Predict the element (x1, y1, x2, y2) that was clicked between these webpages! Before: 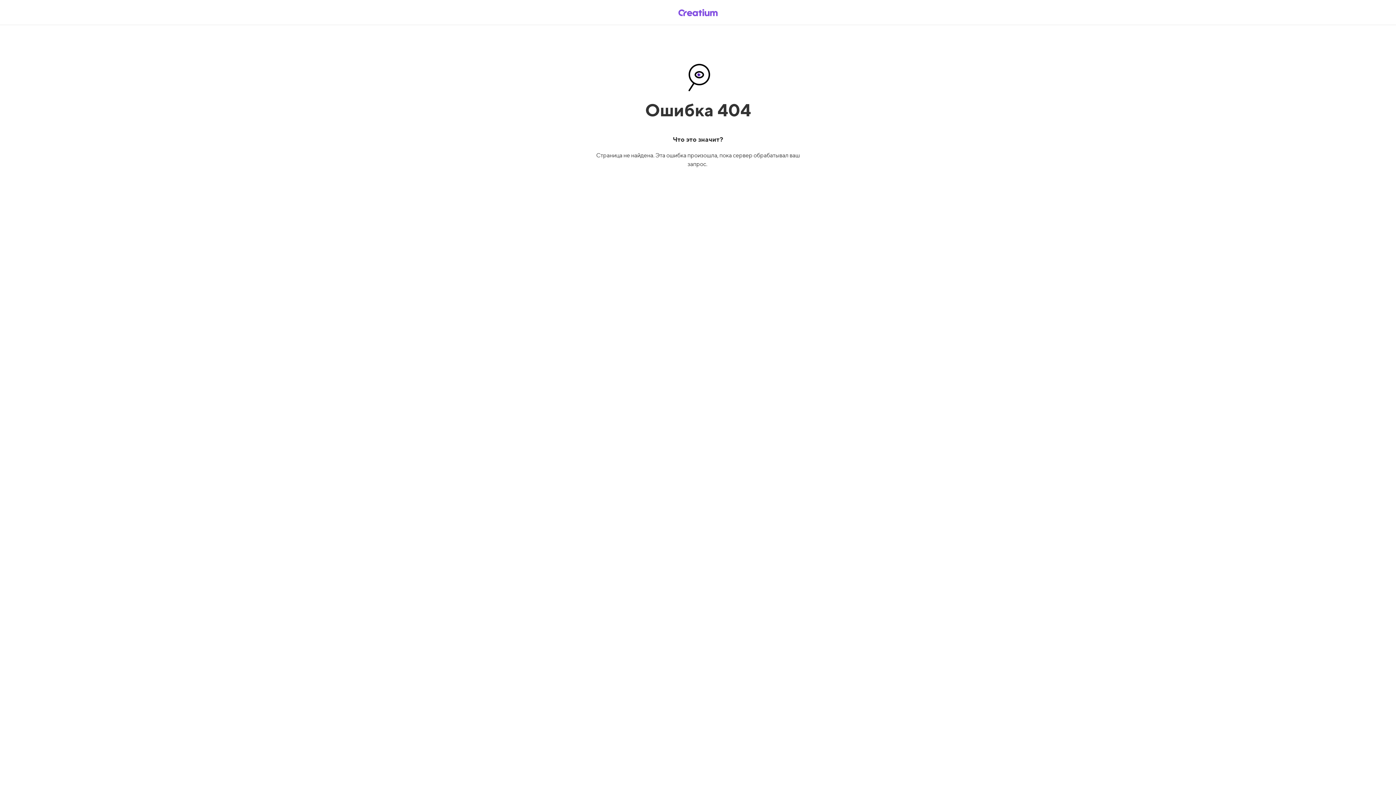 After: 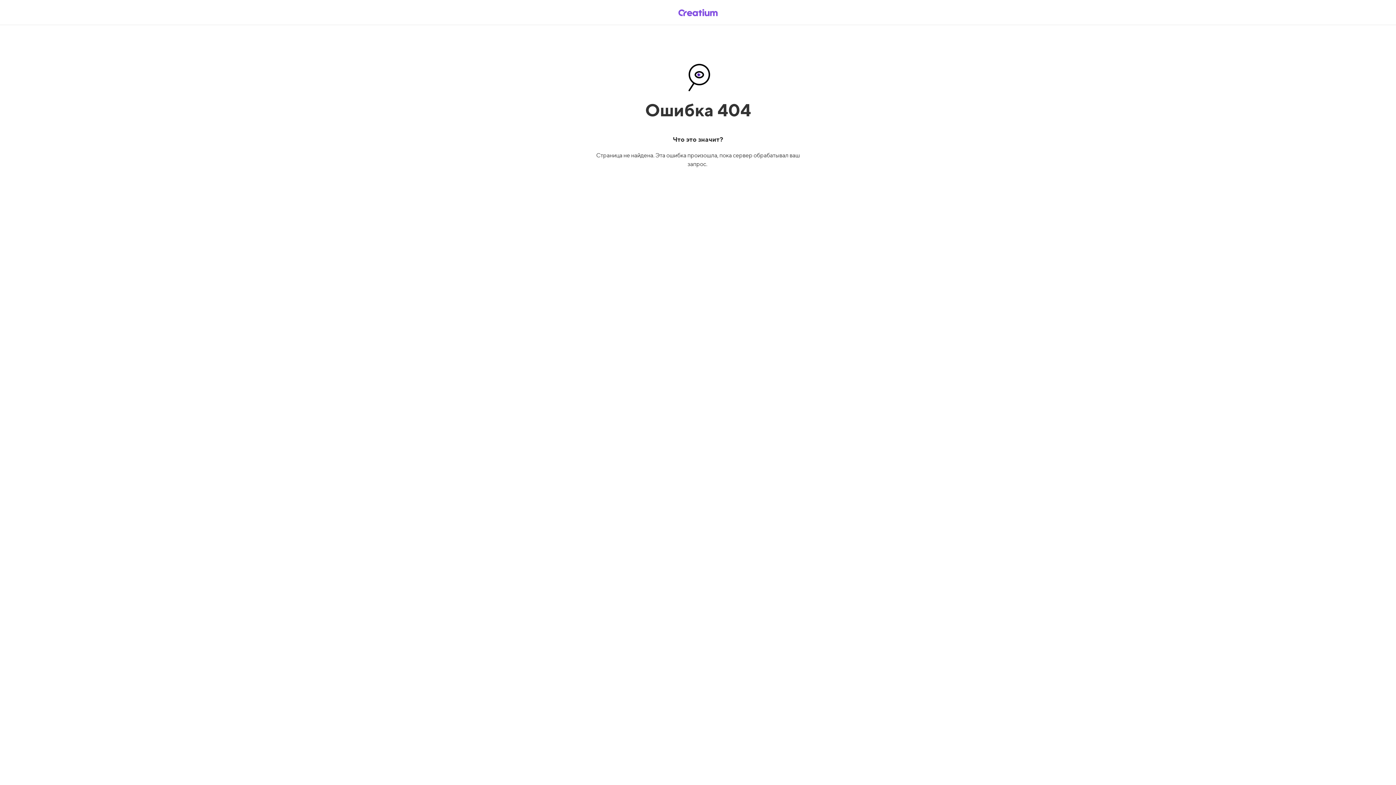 Action: bbox: (669, 5, 726, 19)